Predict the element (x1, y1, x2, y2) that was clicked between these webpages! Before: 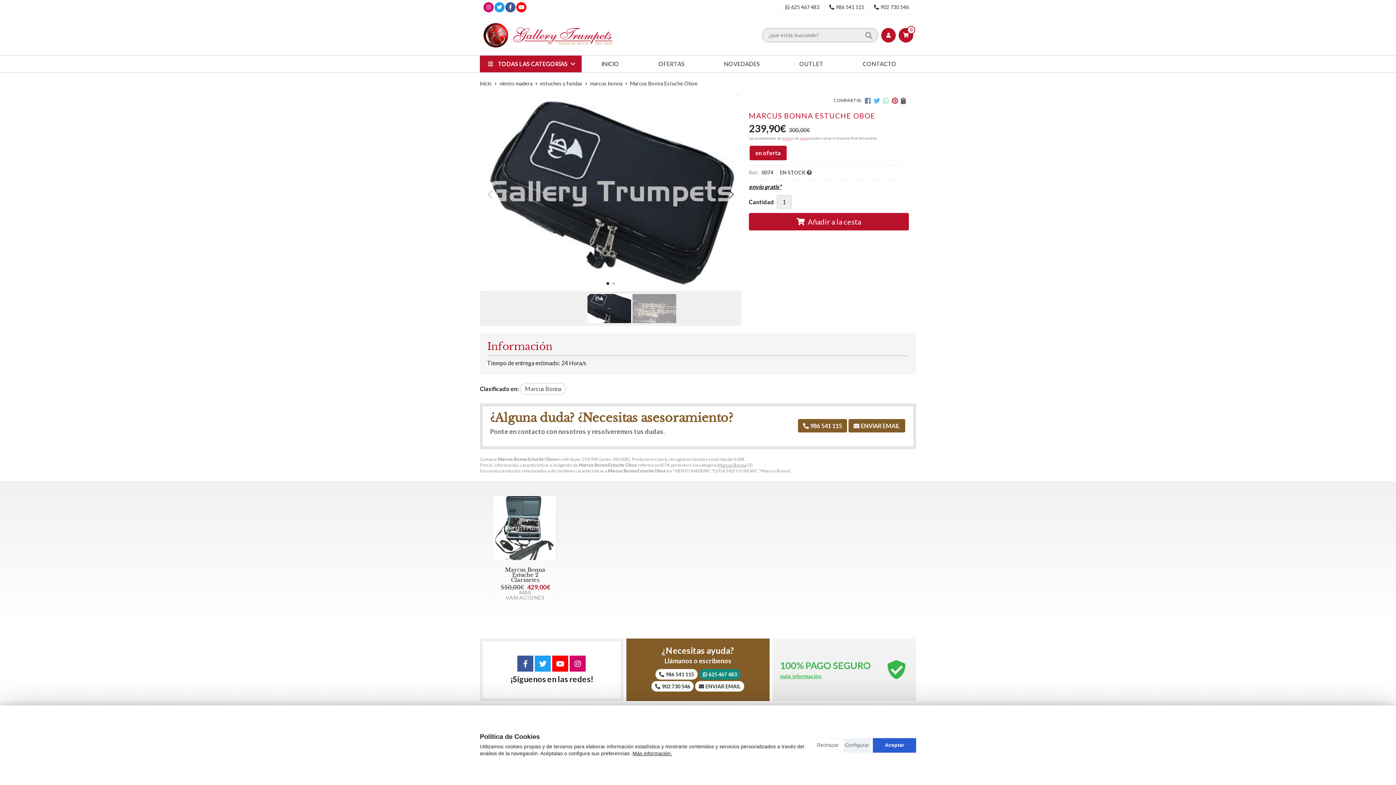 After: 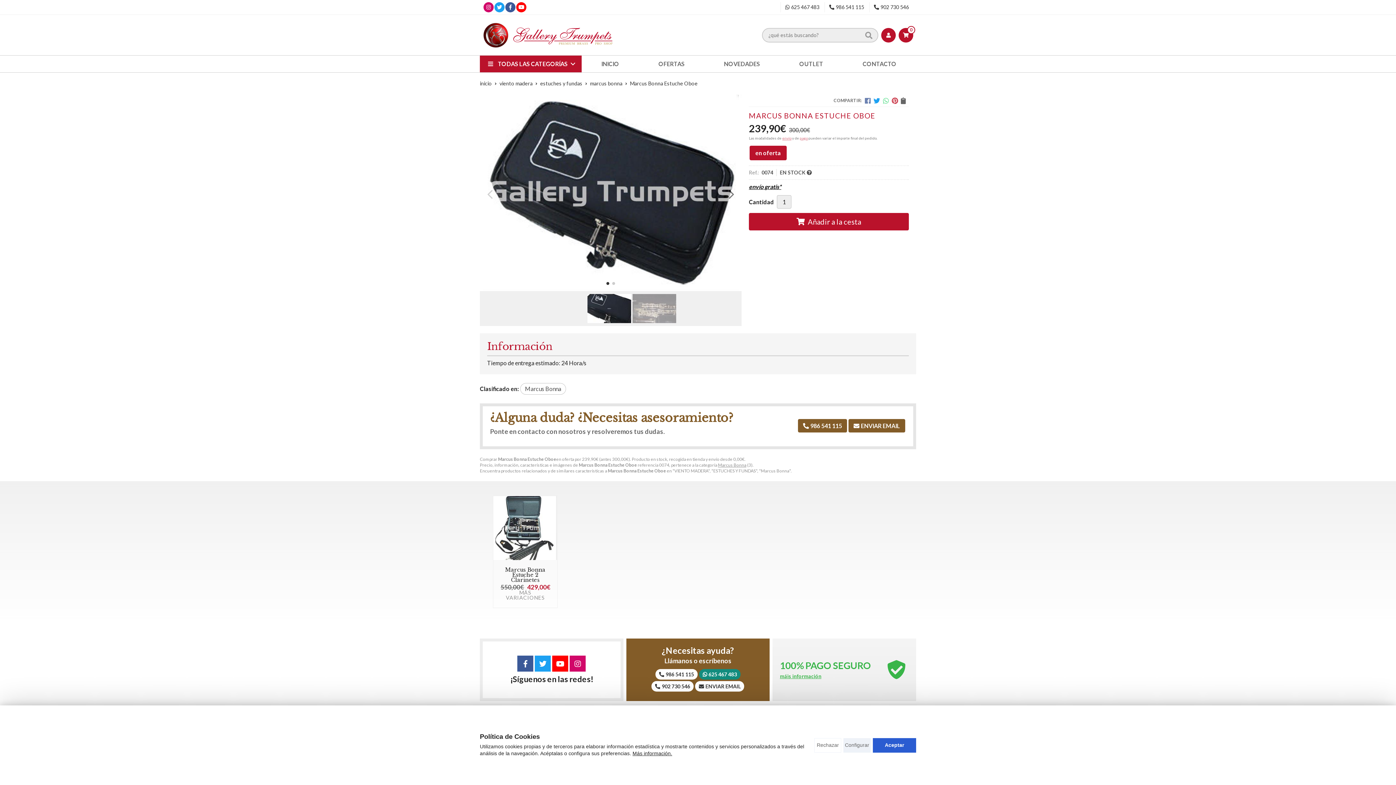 Action: bbox: (873, 97, 880, 104)